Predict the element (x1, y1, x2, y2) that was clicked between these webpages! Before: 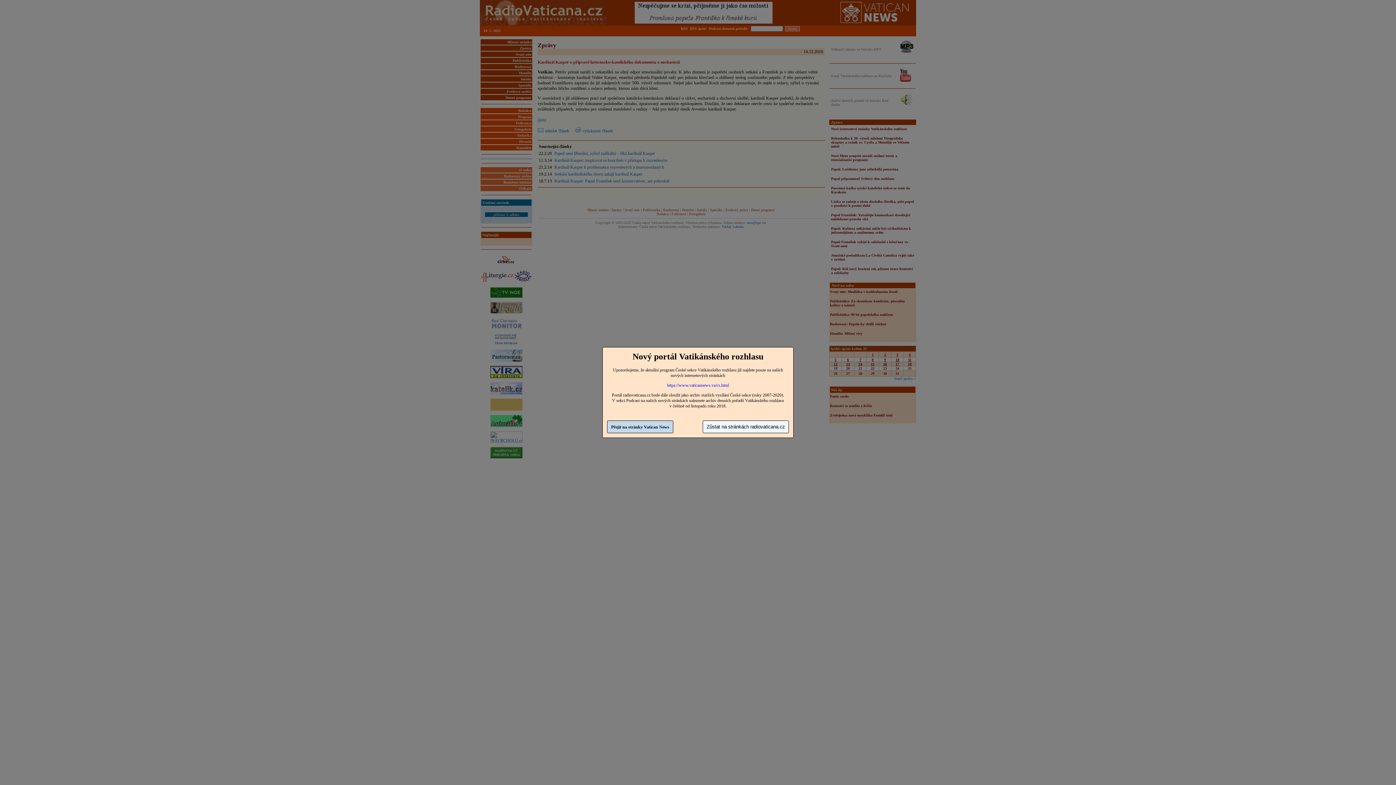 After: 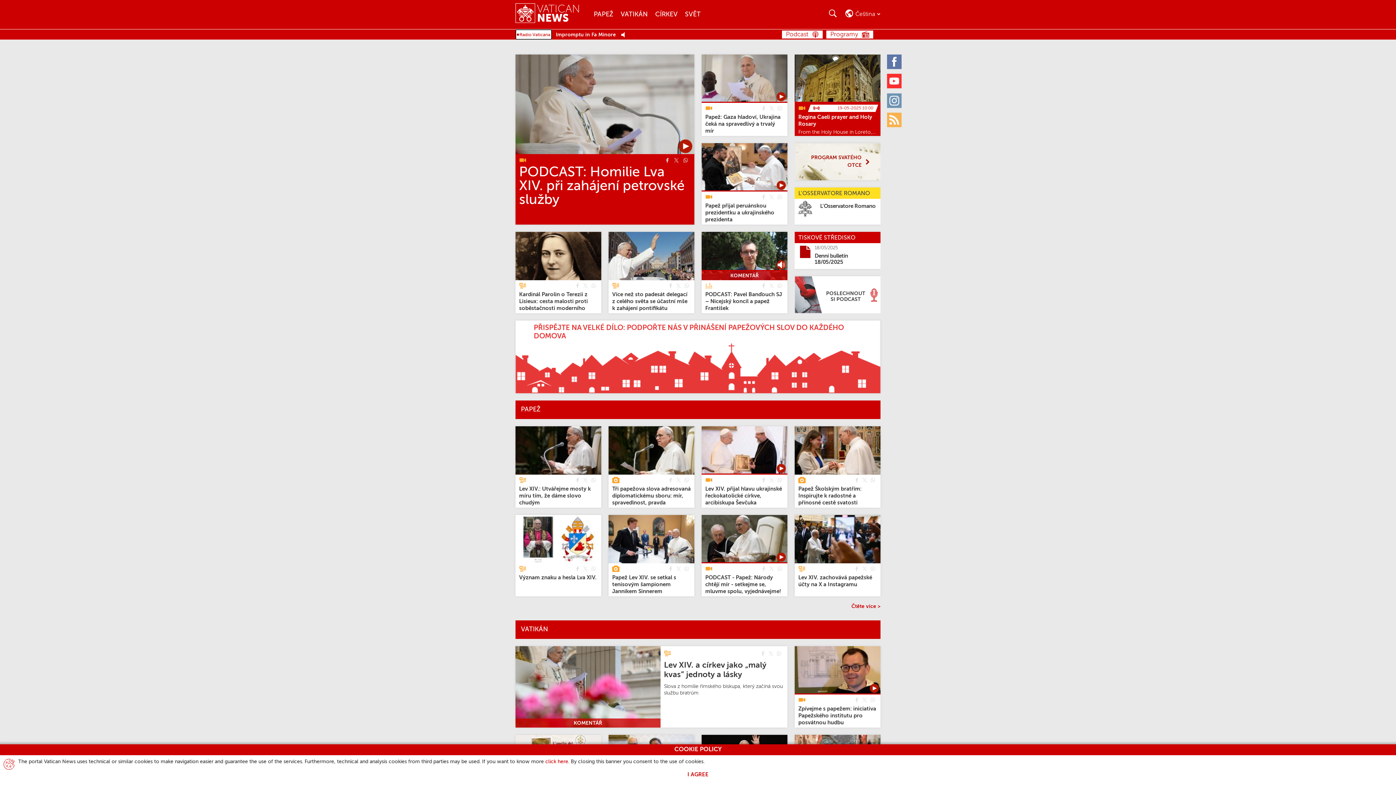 Action: bbox: (667, 382, 729, 388) label: https://www.vaticannews.va/cs.html